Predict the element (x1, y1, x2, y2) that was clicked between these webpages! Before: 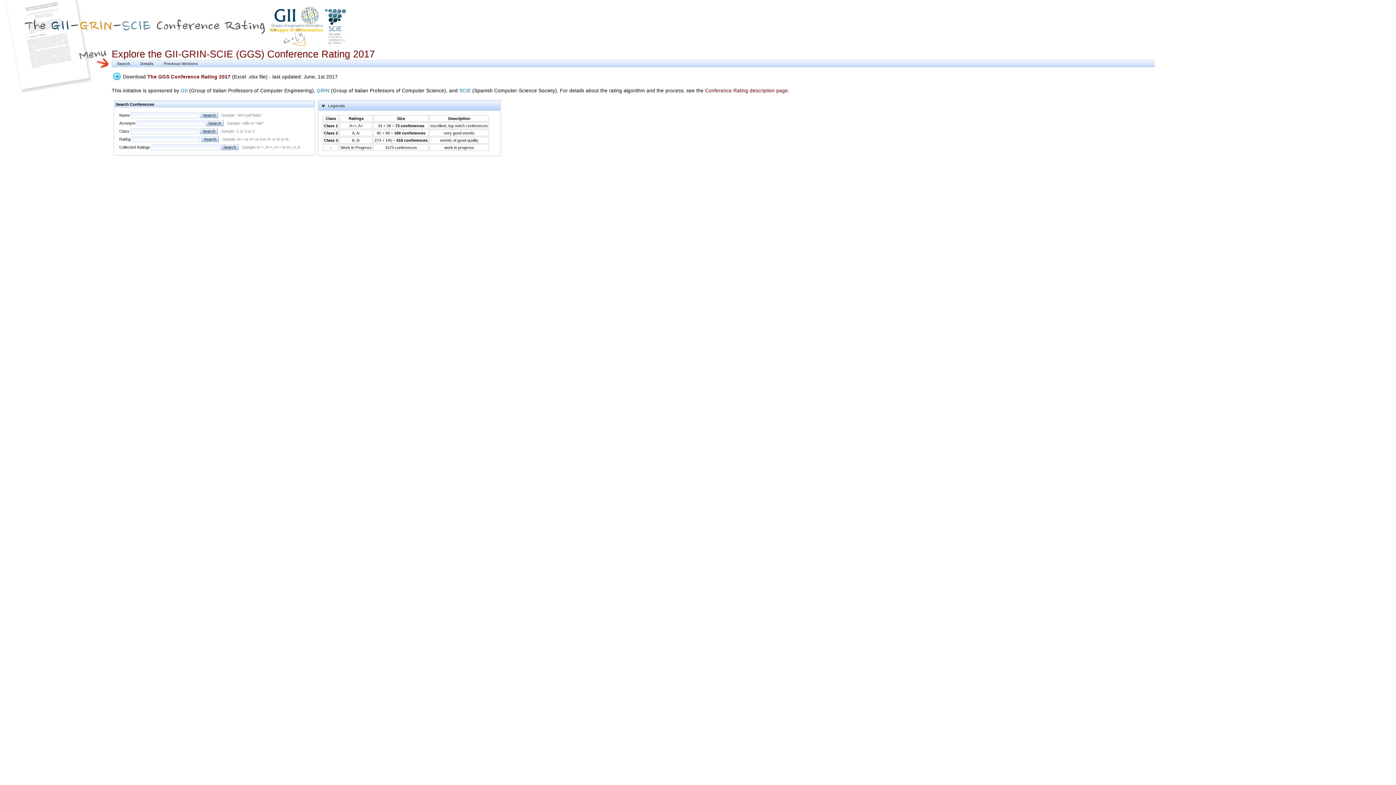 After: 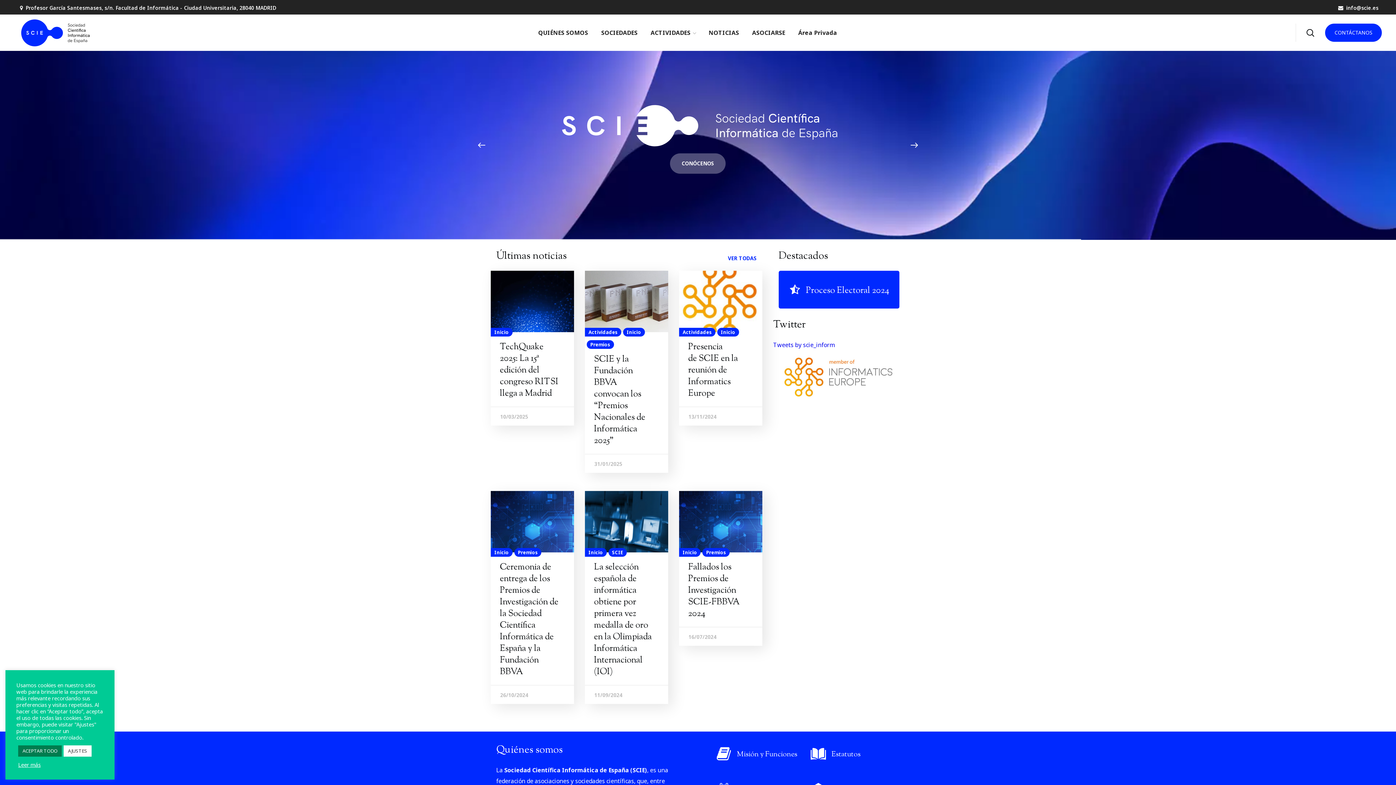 Action: bbox: (459, 87, 470, 93) label: SCIE